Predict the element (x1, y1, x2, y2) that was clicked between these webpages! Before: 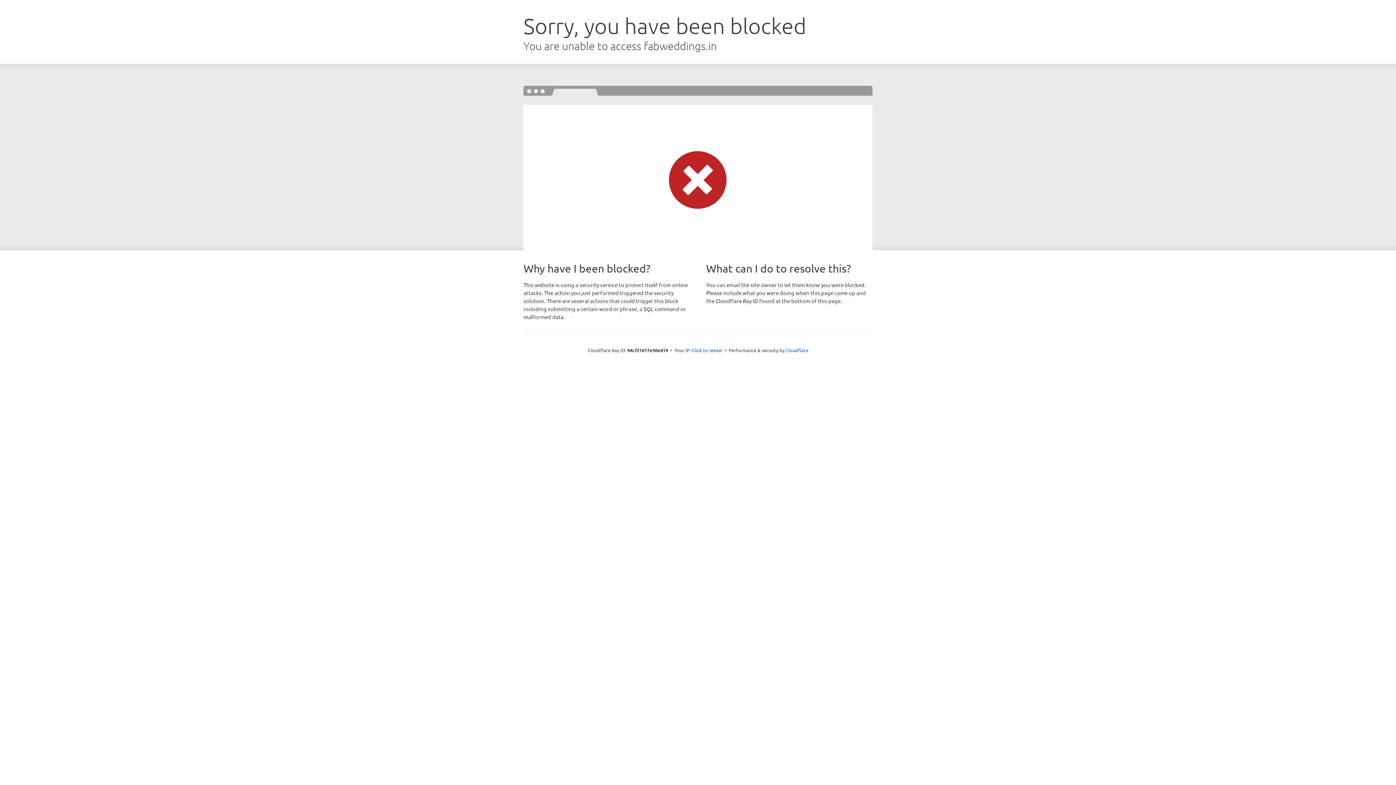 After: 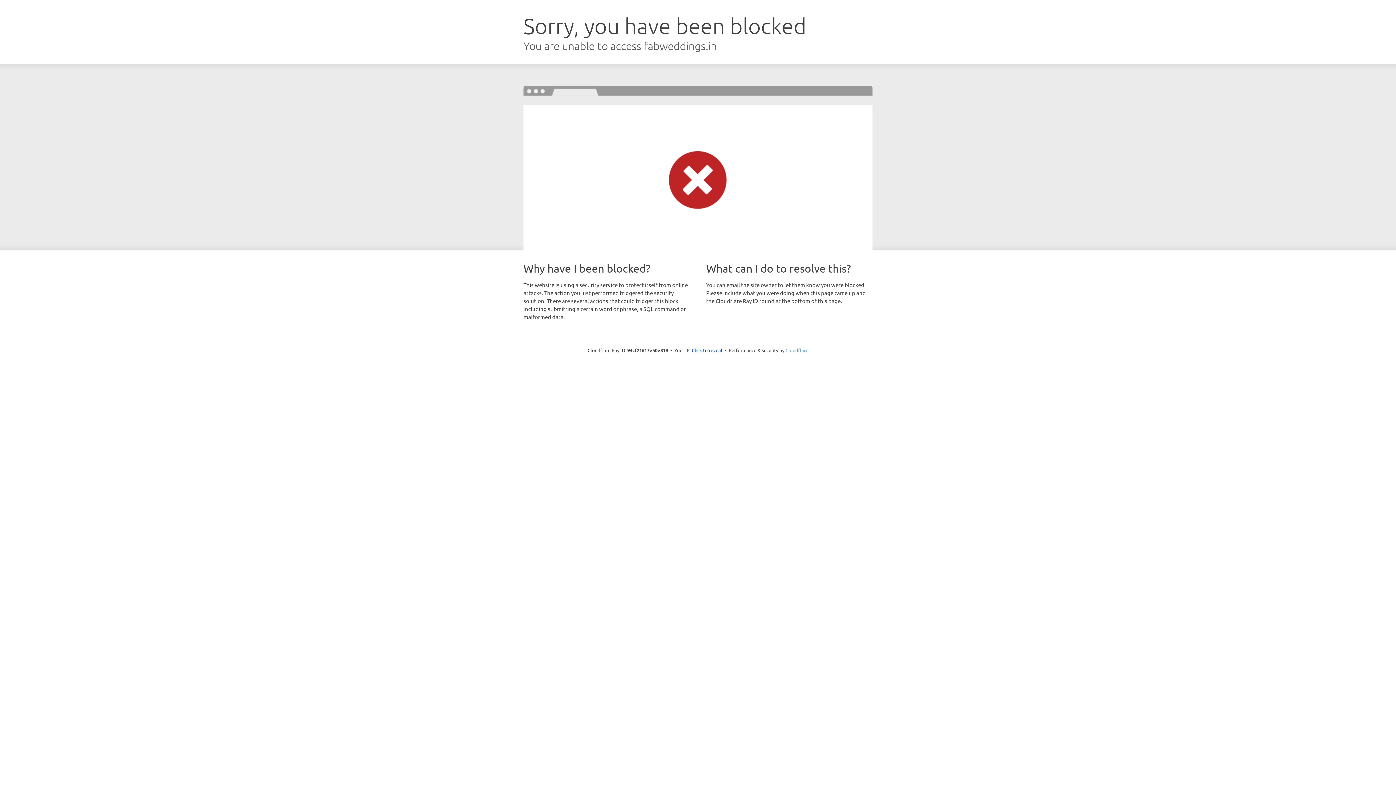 Action: label: Cloudflare bbox: (785, 347, 808, 353)